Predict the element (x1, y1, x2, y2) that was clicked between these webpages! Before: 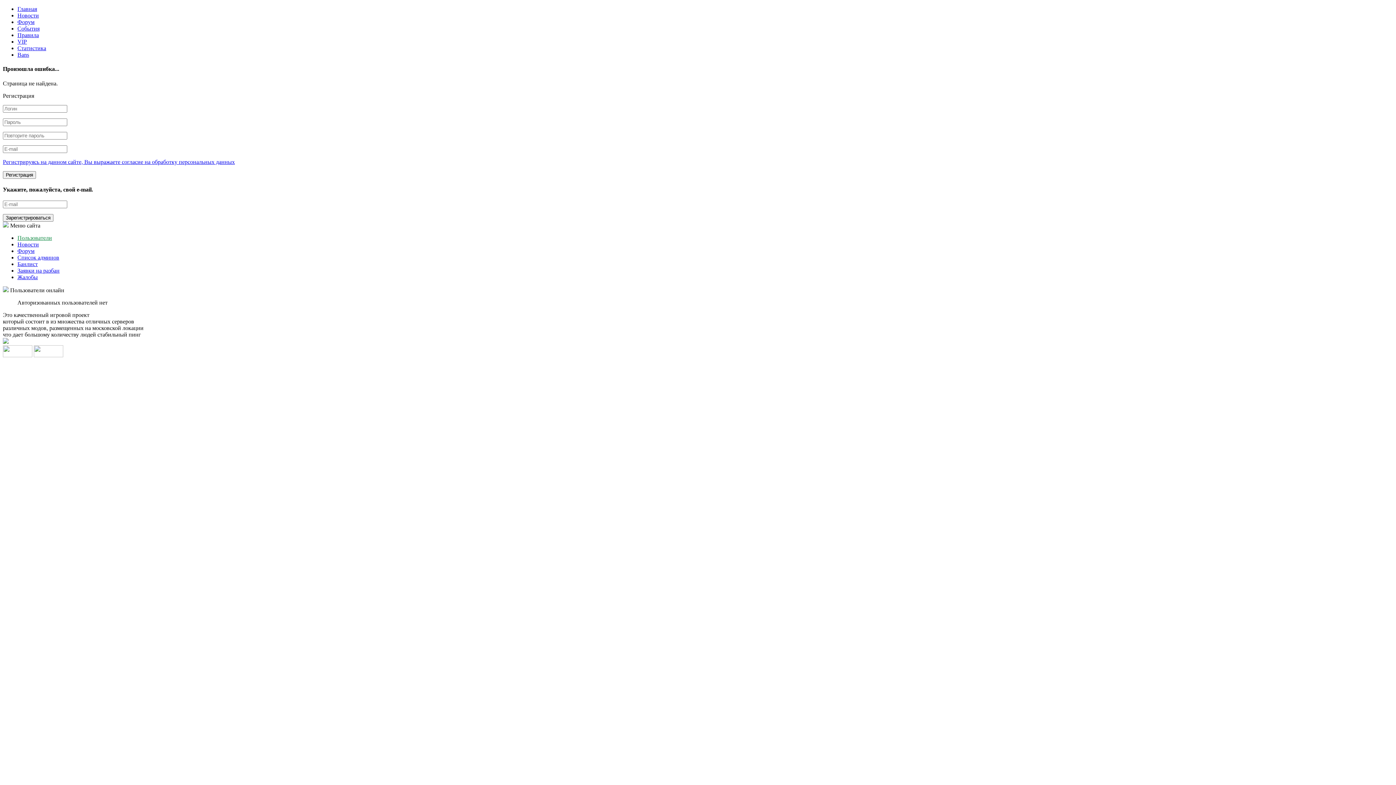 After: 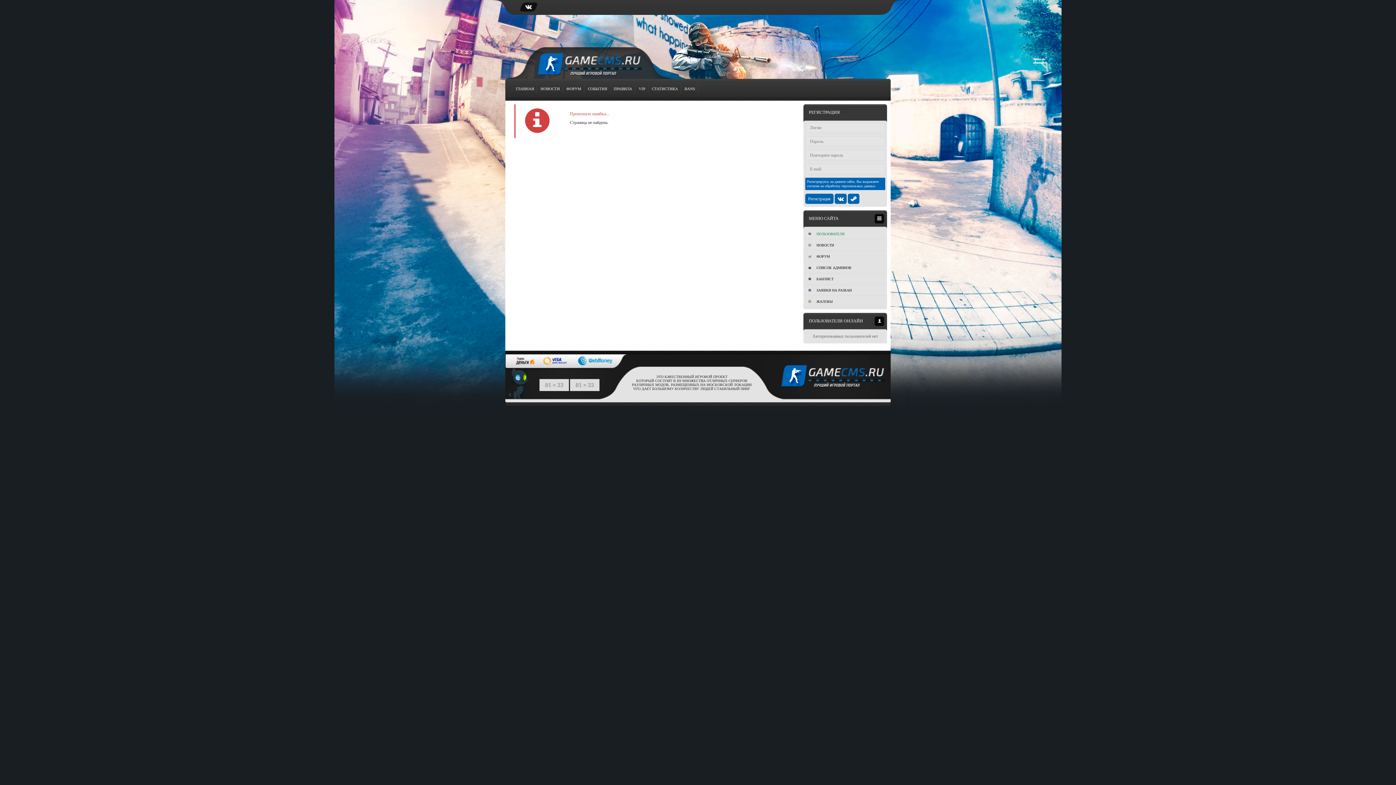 Action: label: Главная bbox: (17, 5, 37, 12)